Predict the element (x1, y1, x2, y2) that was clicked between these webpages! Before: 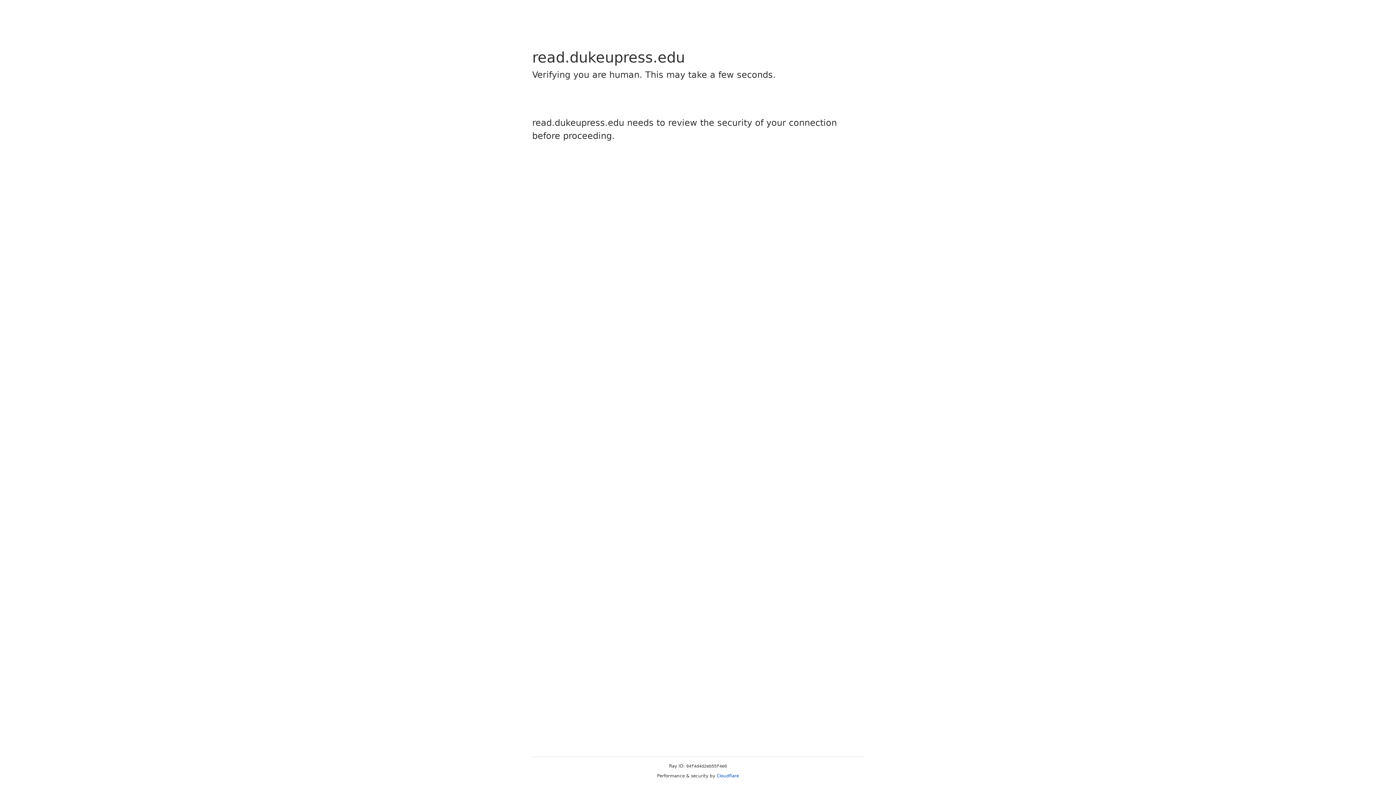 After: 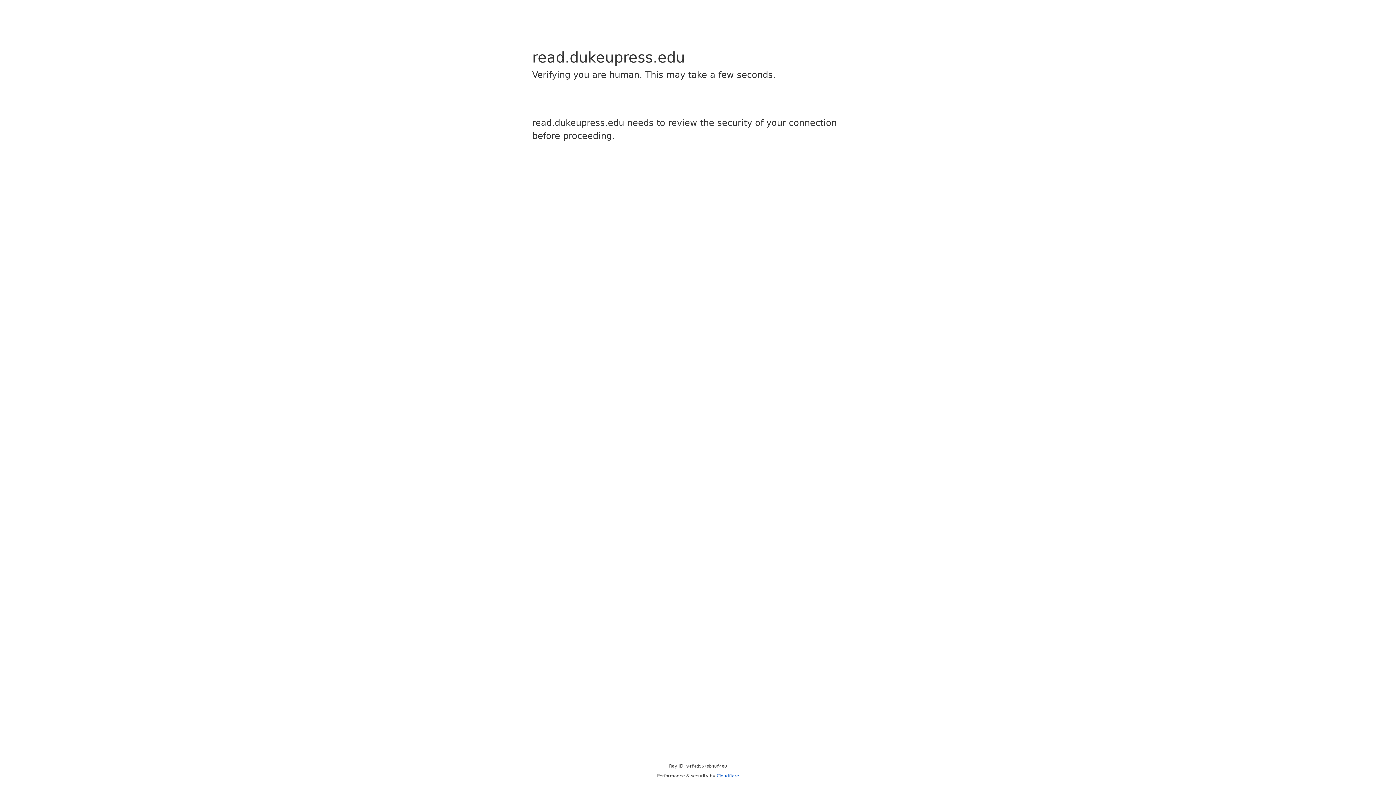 Action: label: Cloudflare bbox: (716, 773, 739, 778)